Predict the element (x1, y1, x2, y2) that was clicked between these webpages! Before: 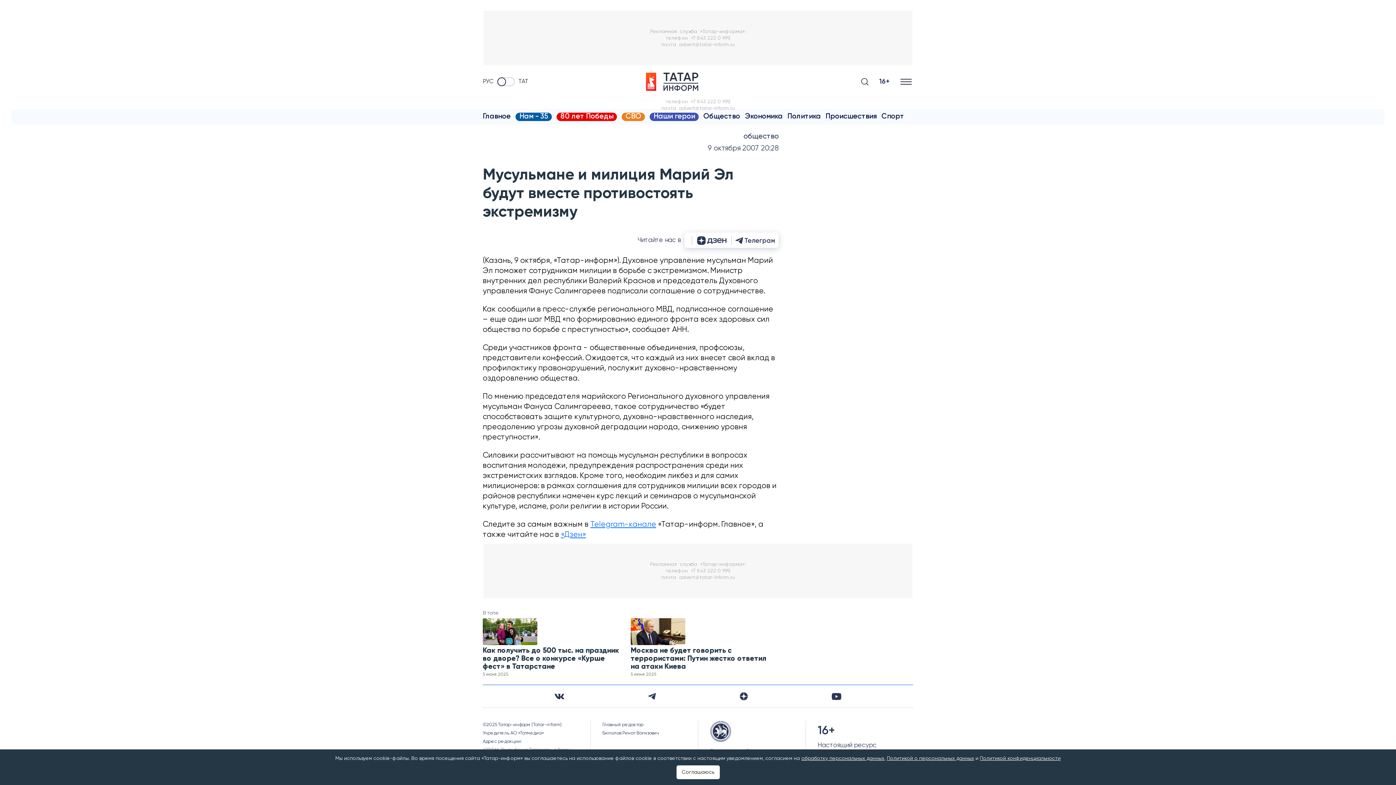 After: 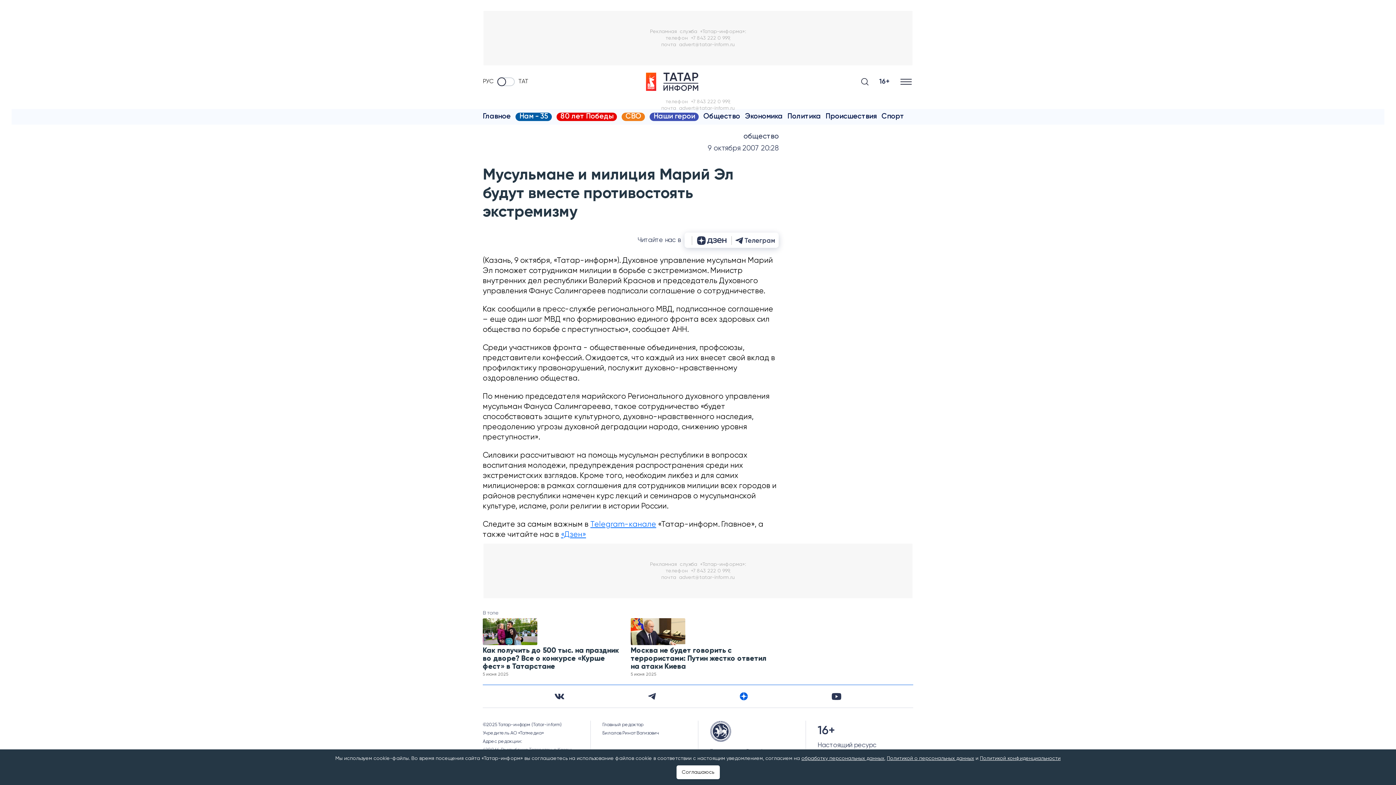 Action: bbox: (736, 689, 751, 704)